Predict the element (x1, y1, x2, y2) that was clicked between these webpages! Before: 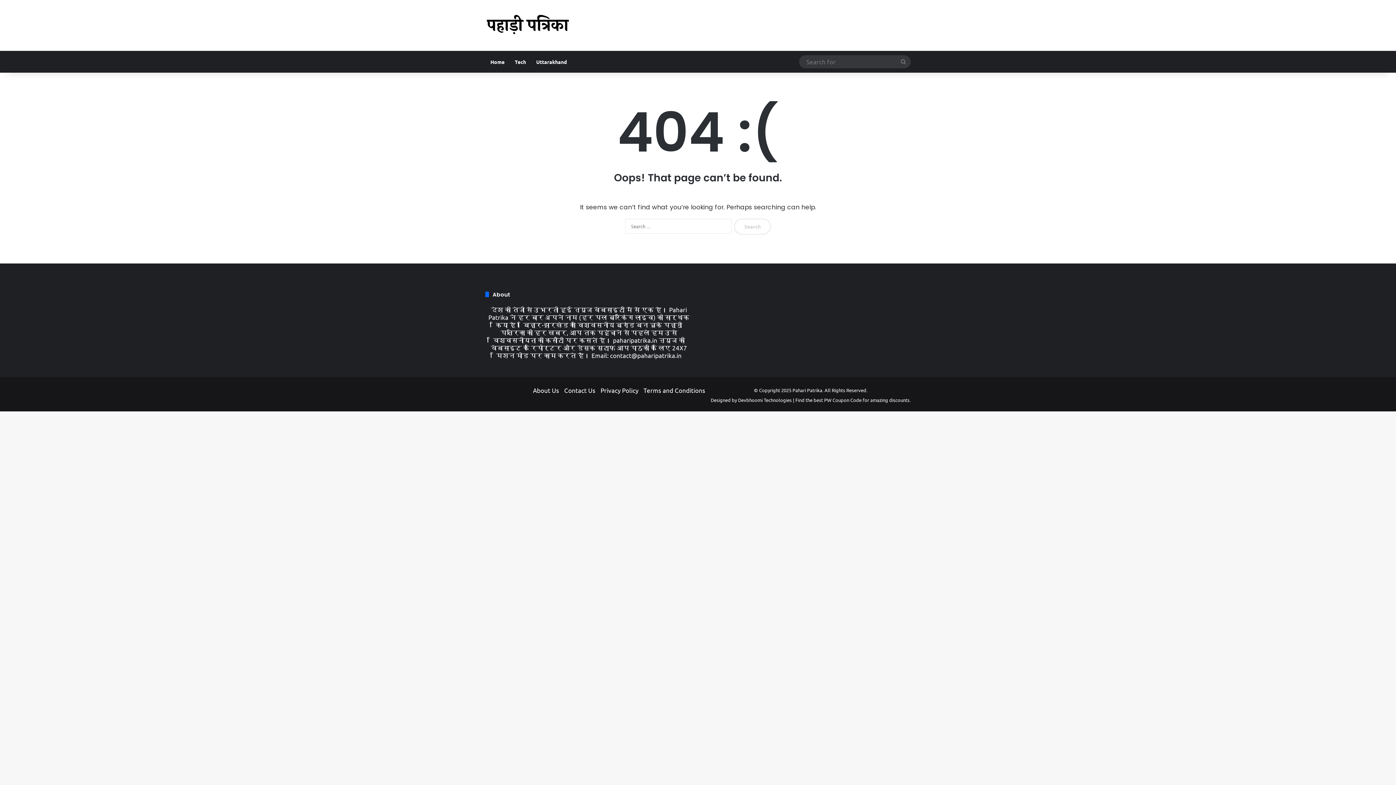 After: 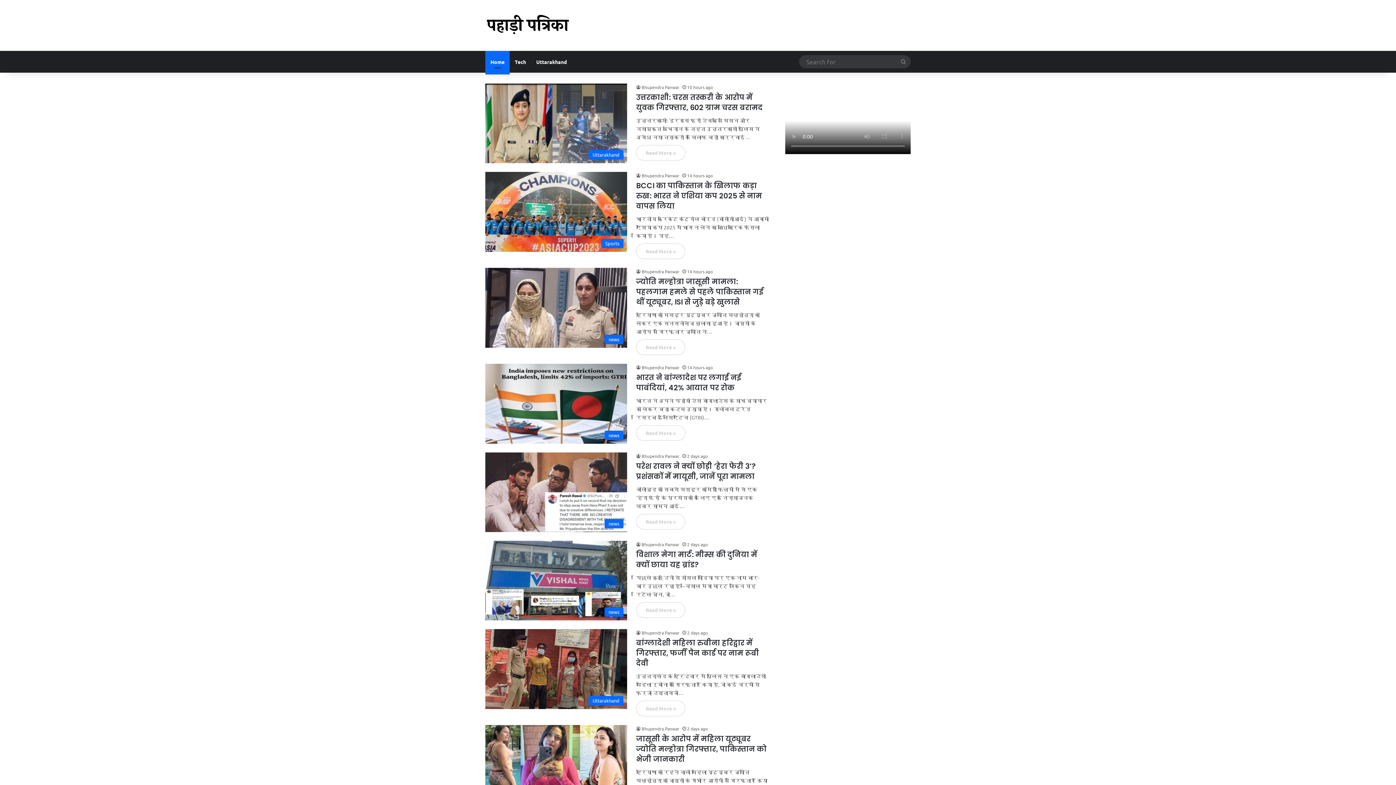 Action: bbox: (485, 50, 509, 72) label: Home